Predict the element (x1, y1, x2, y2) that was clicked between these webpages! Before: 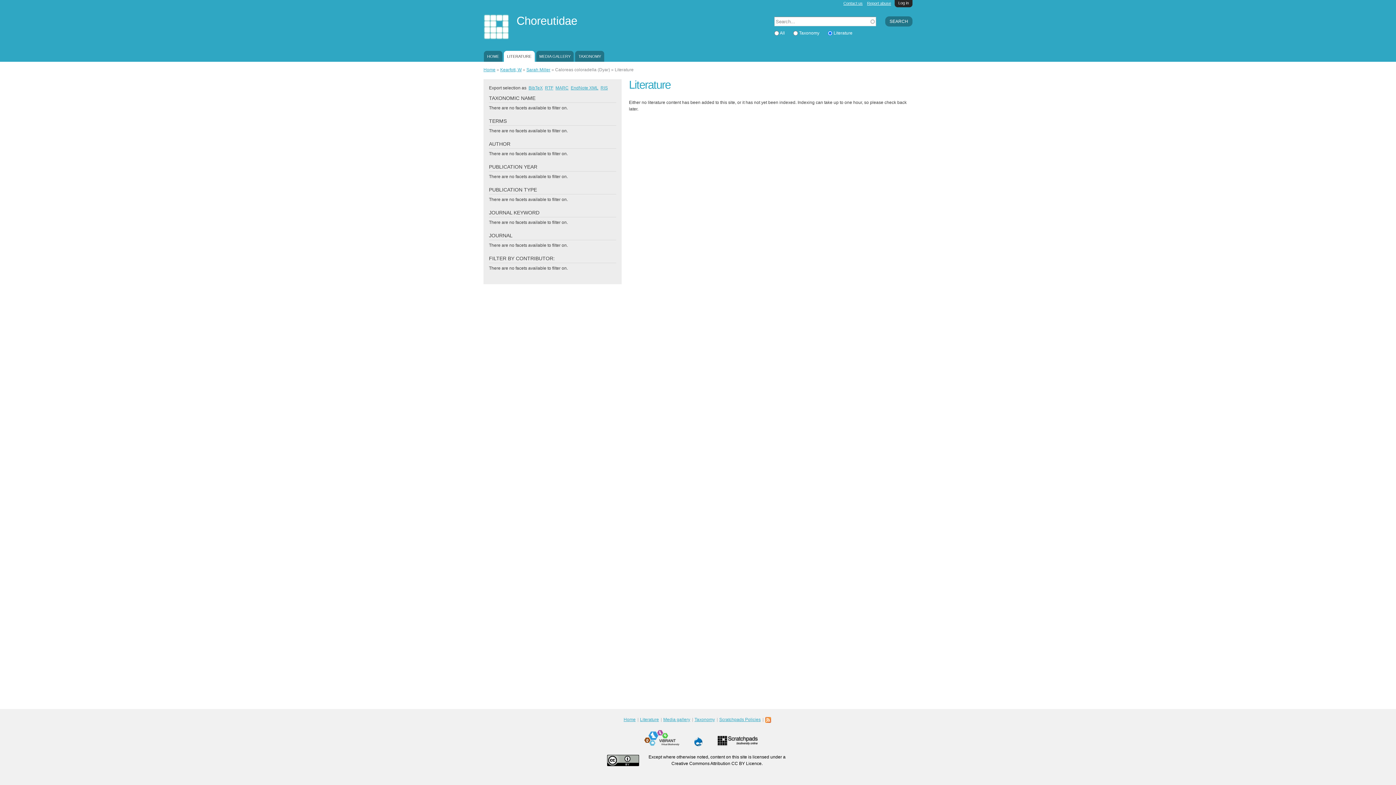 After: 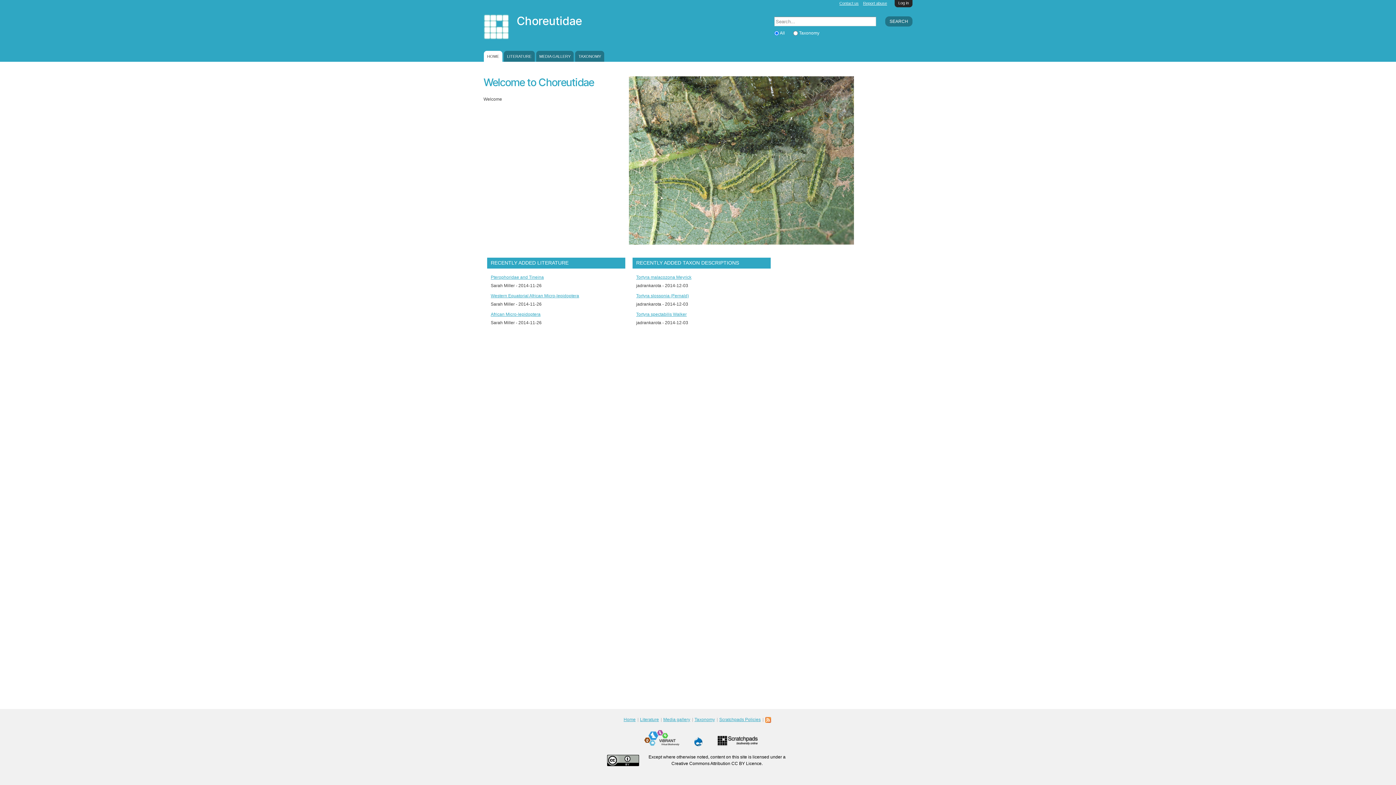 Action: bbox: (483, 67, 495, 72) label: Home